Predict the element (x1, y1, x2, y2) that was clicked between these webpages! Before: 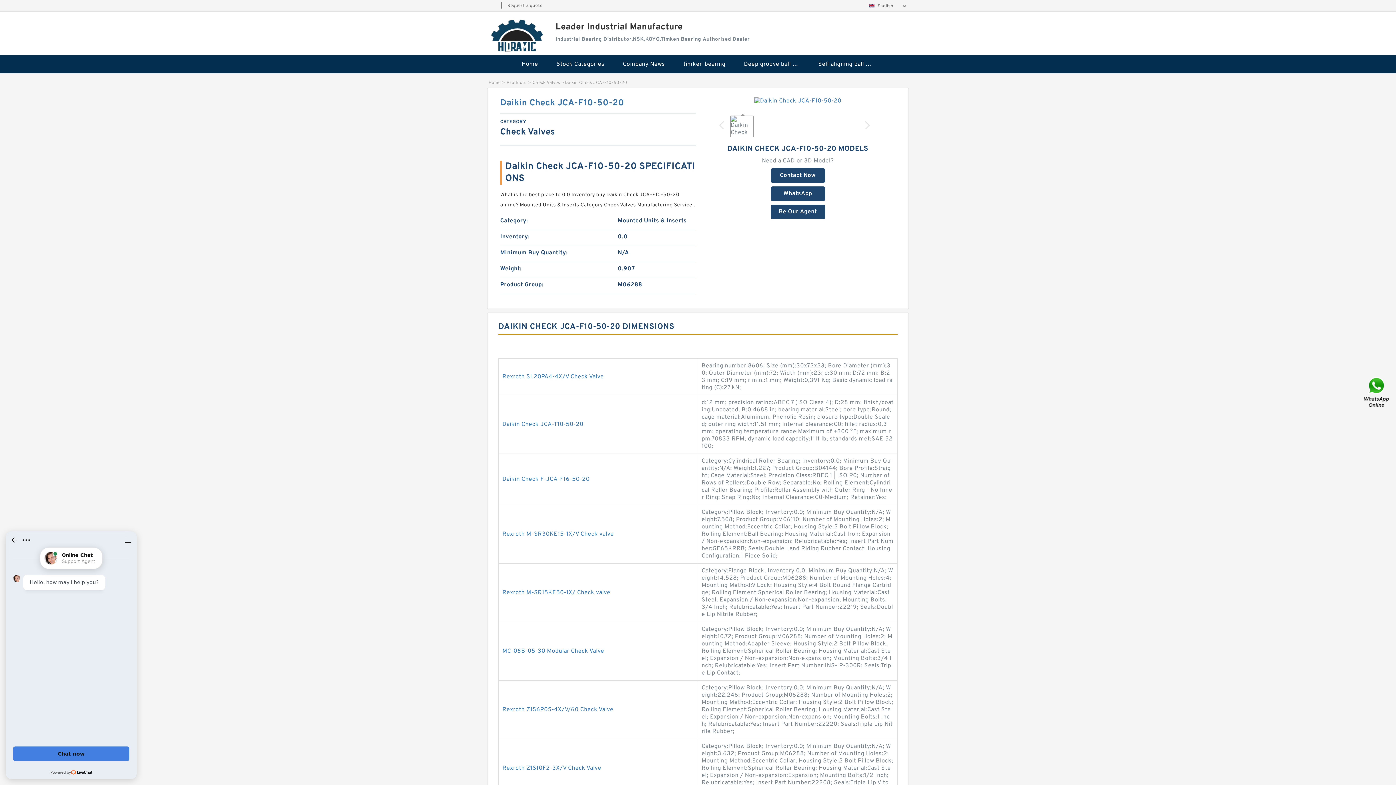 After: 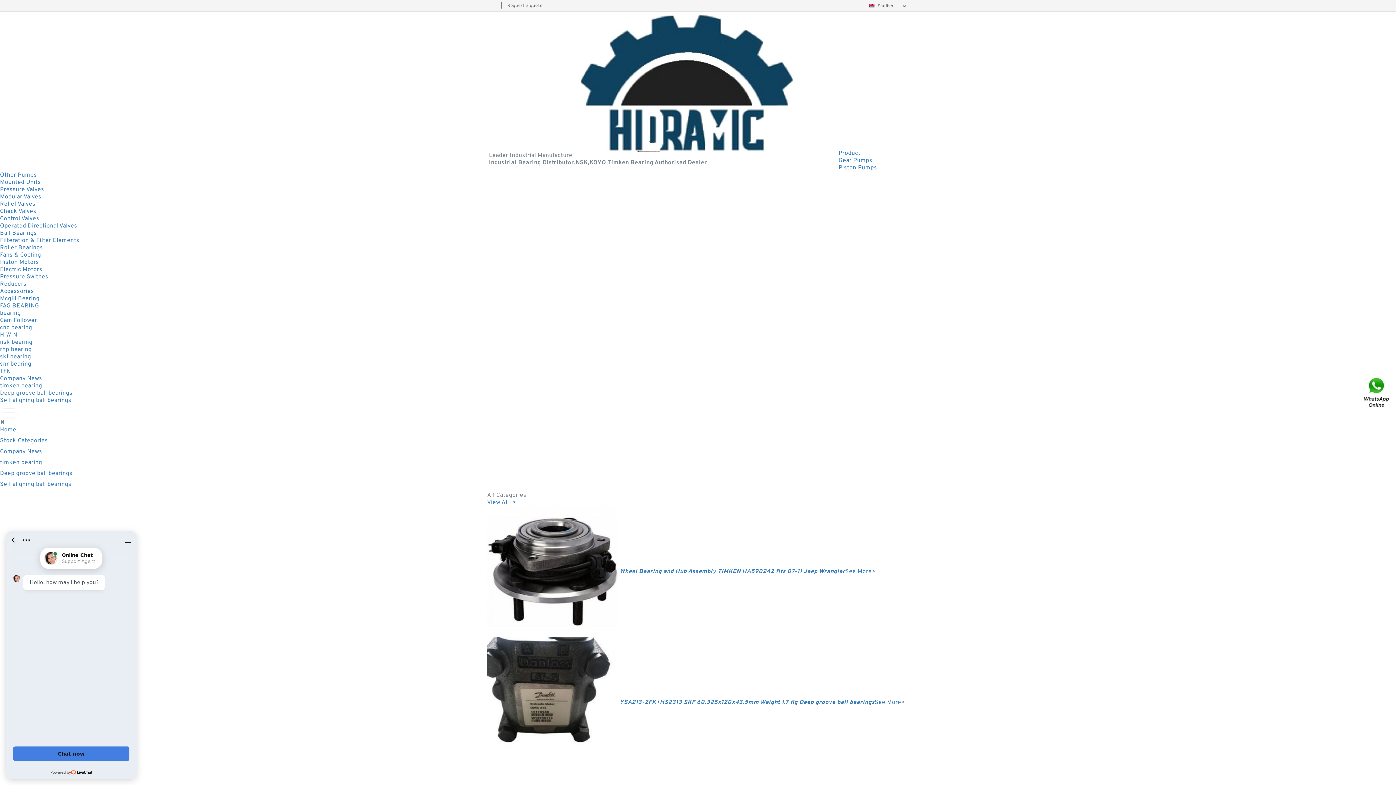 Action: bbox: (483, 18, 552, 51)